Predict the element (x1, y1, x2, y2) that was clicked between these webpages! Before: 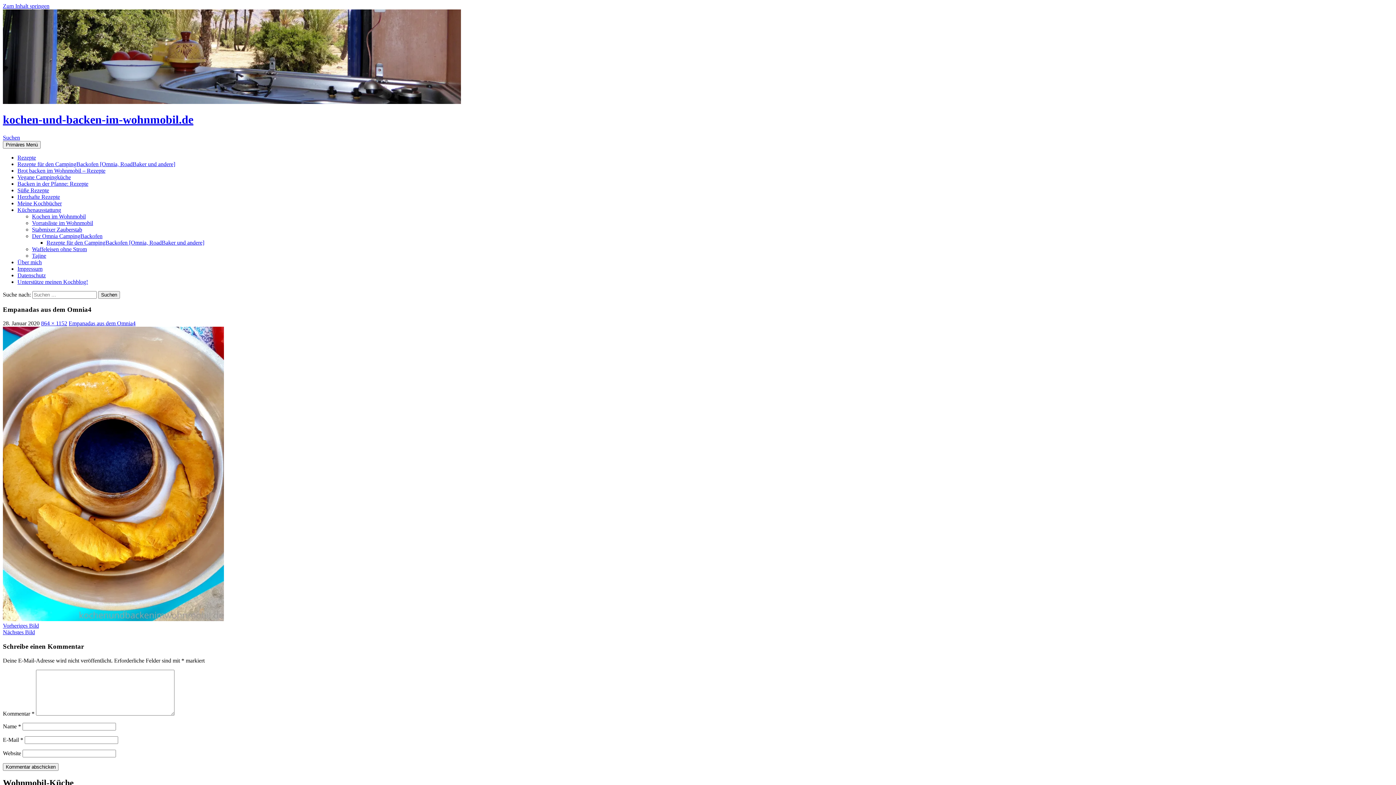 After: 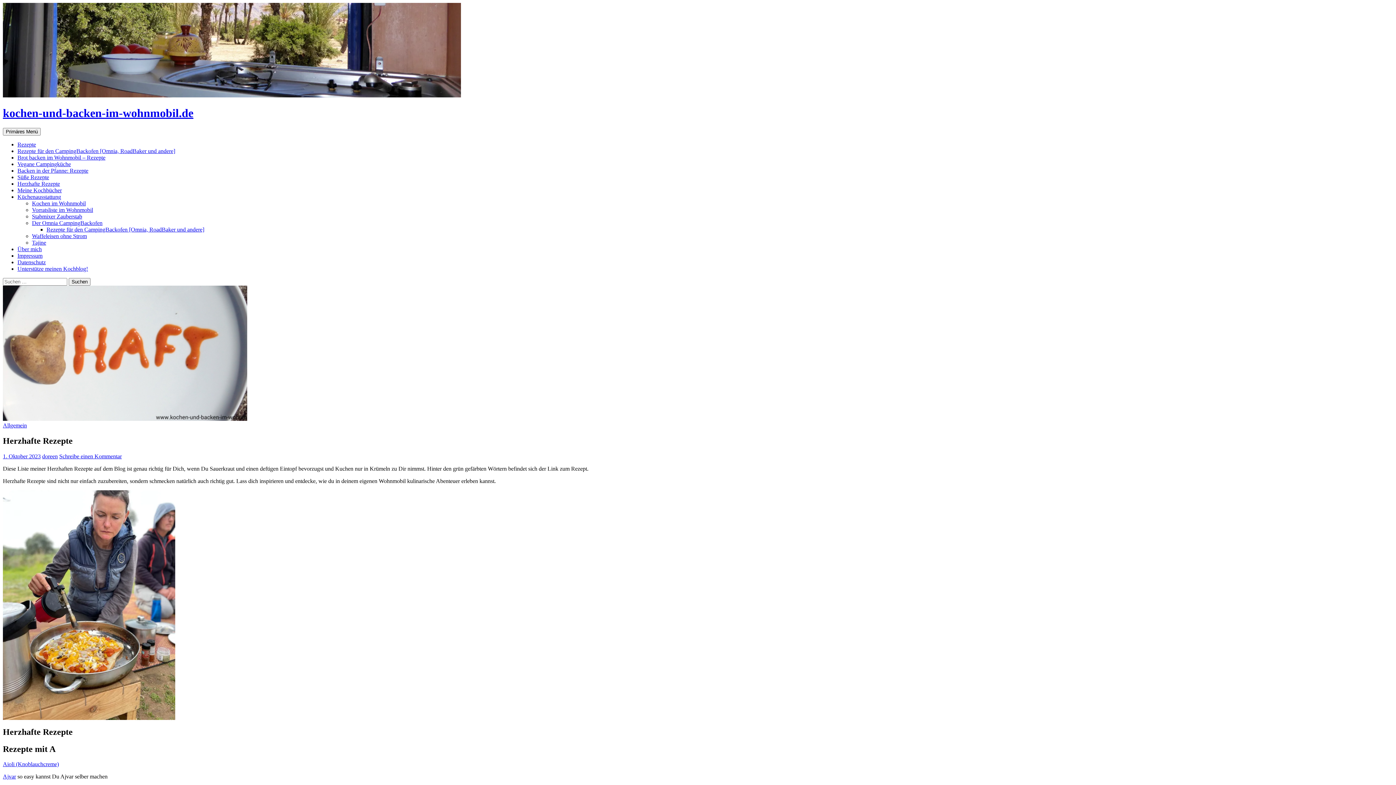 Action: label: Herzhafte Rezepte bbox: (17, 193, 60, 199)